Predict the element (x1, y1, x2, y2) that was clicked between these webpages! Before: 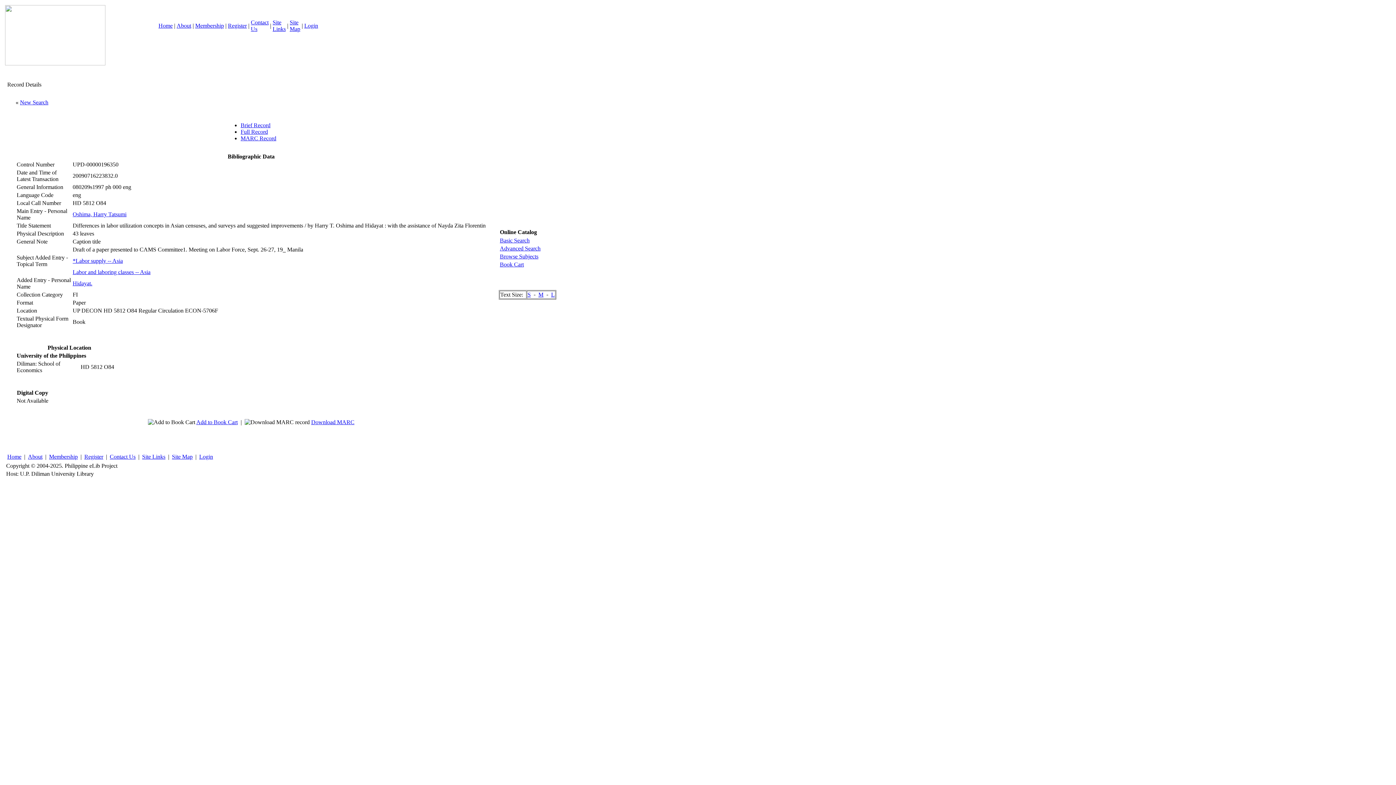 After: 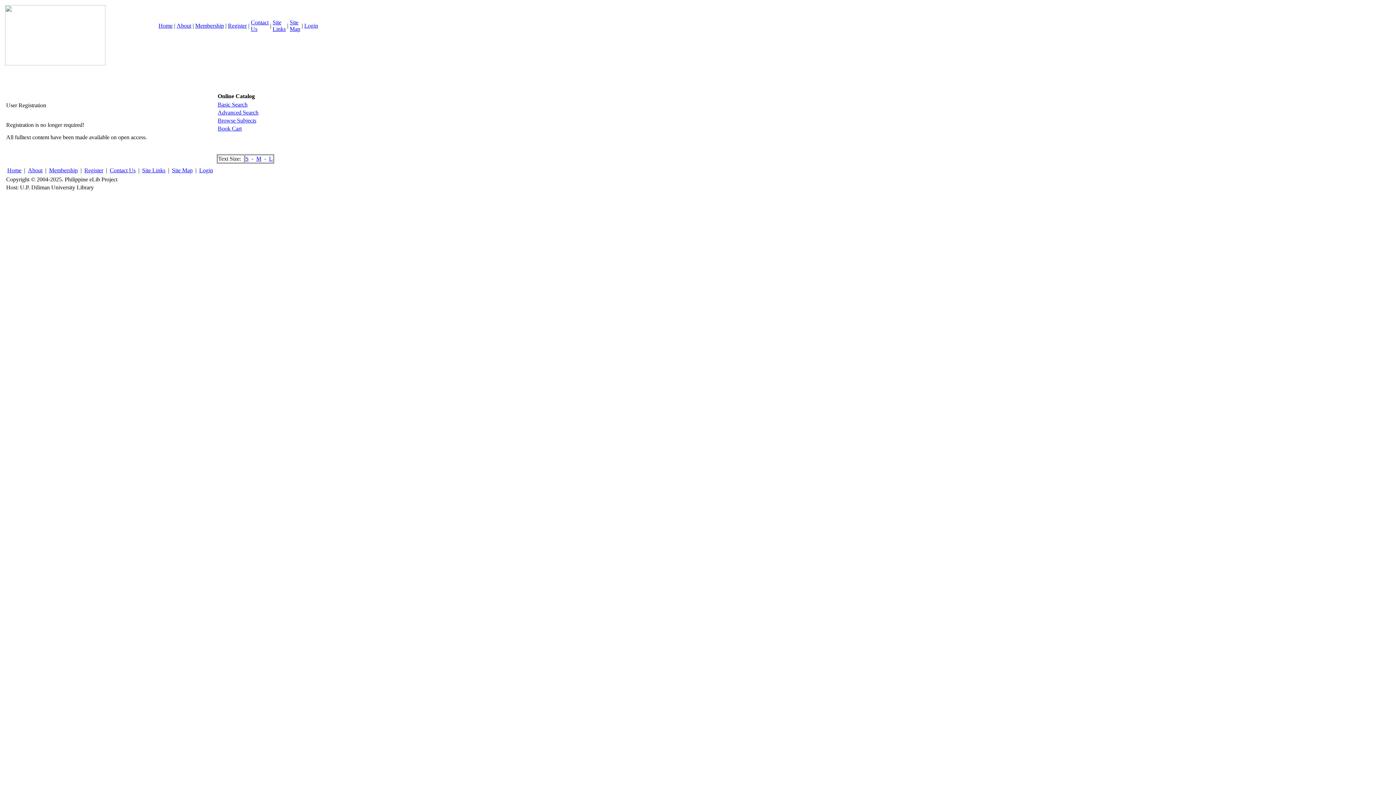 Action: label: Register bbox: (84, 453, 103, 460)